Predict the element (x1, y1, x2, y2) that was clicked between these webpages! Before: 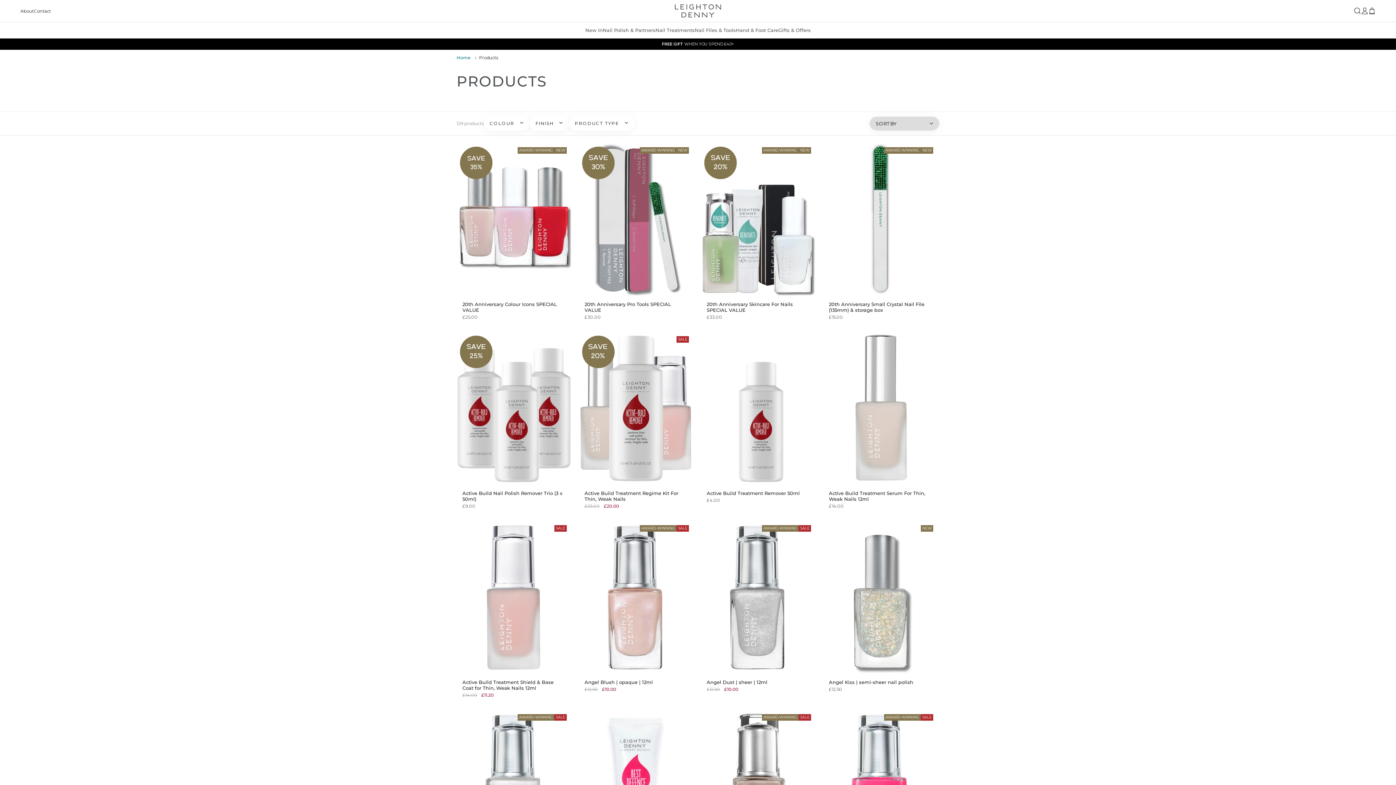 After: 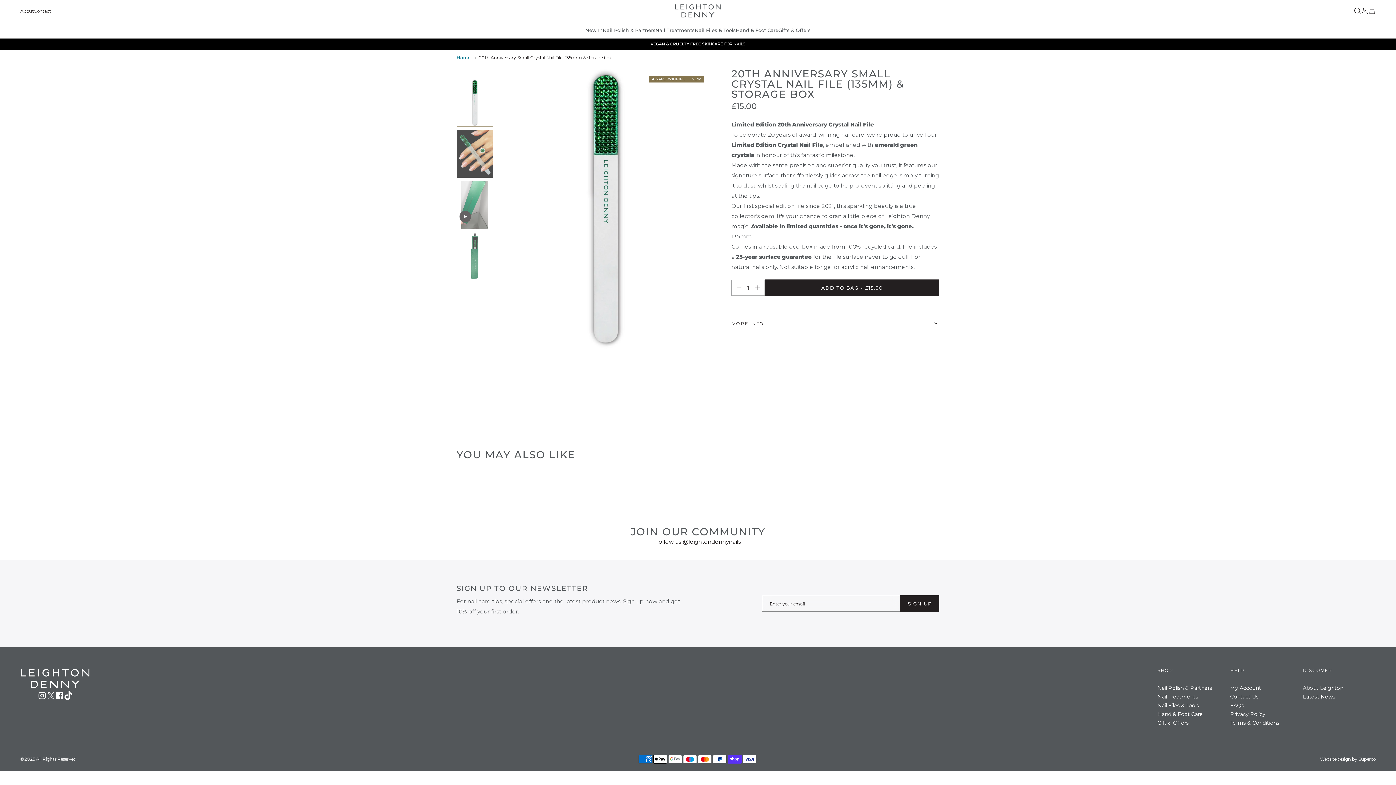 Action: bbox: (823, 142, 937, 326)